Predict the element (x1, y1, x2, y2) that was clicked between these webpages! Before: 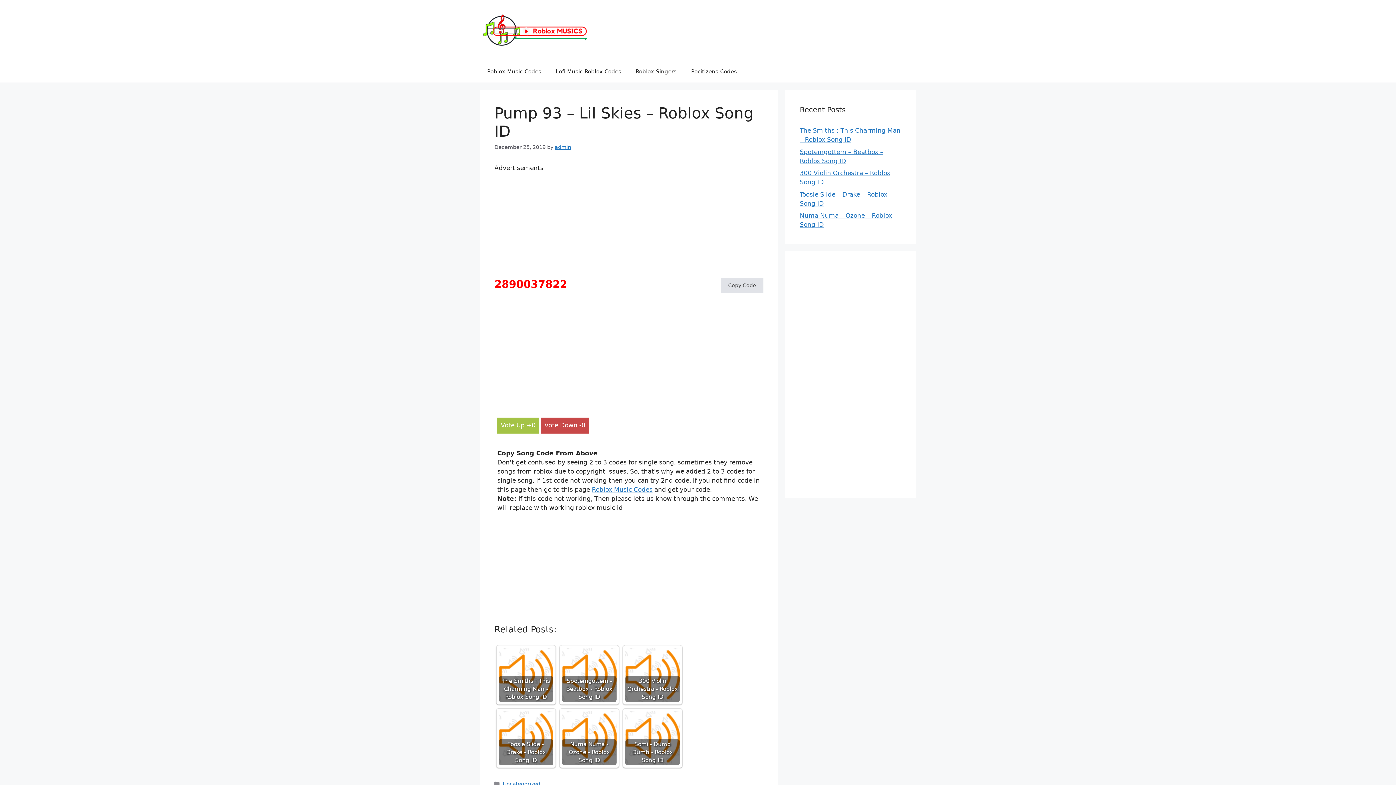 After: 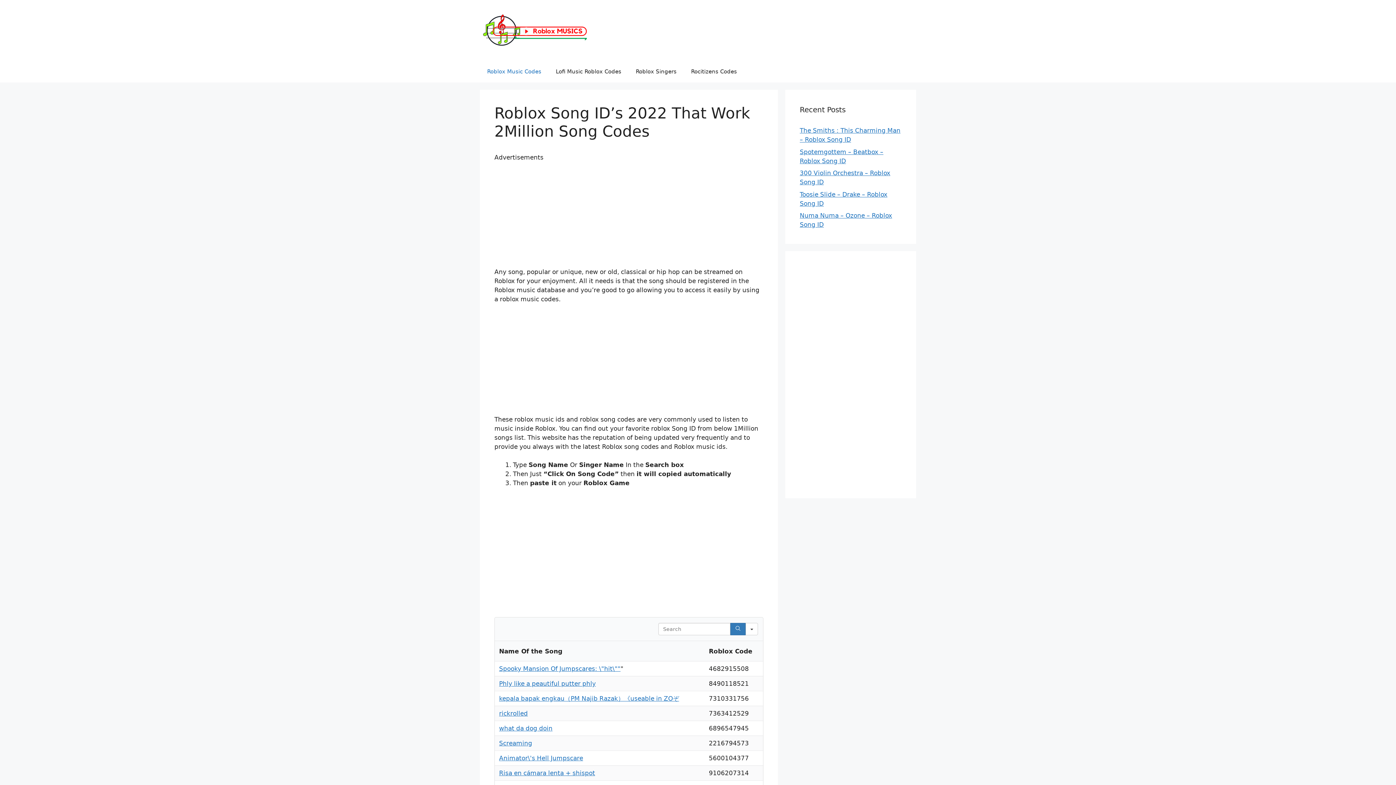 Action: bbox: (554, 144, 571, 150) label: admin